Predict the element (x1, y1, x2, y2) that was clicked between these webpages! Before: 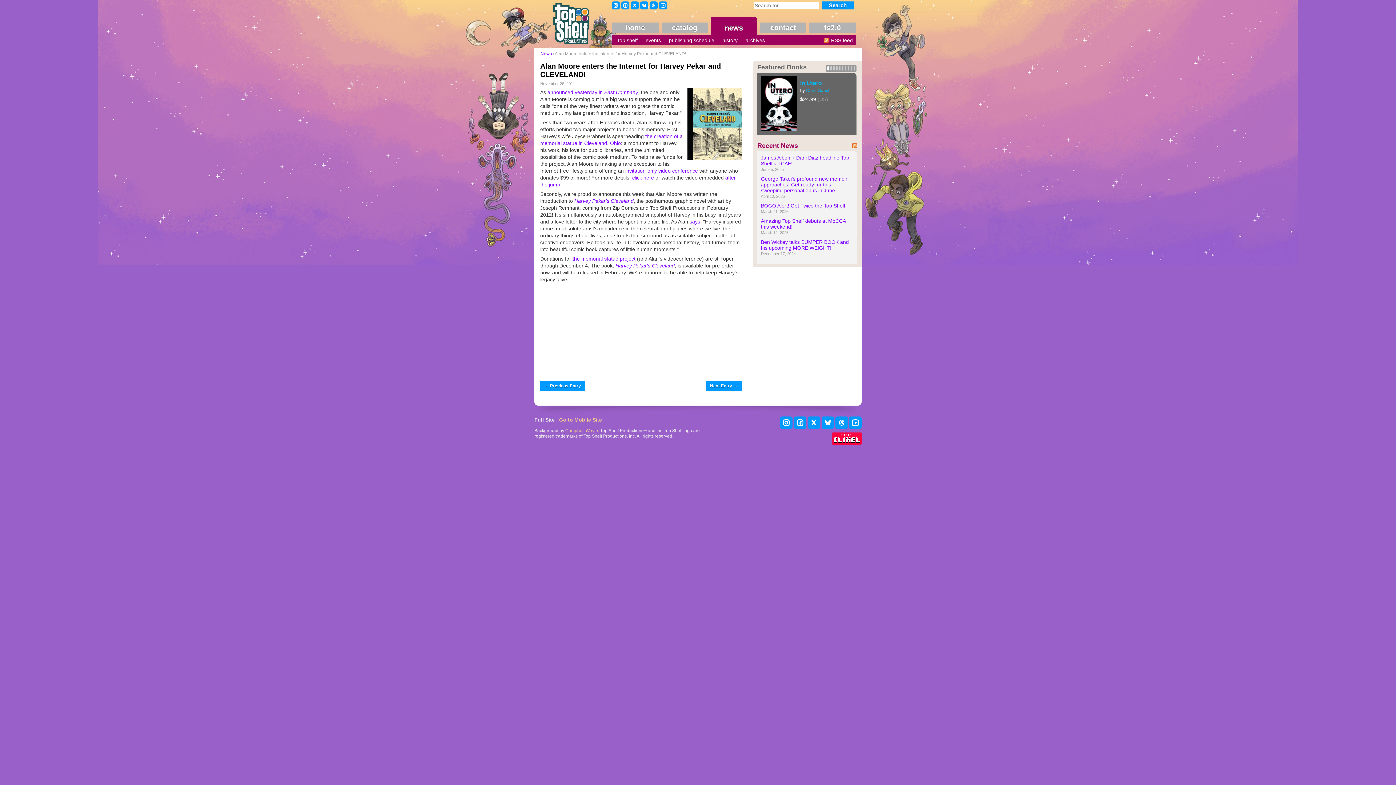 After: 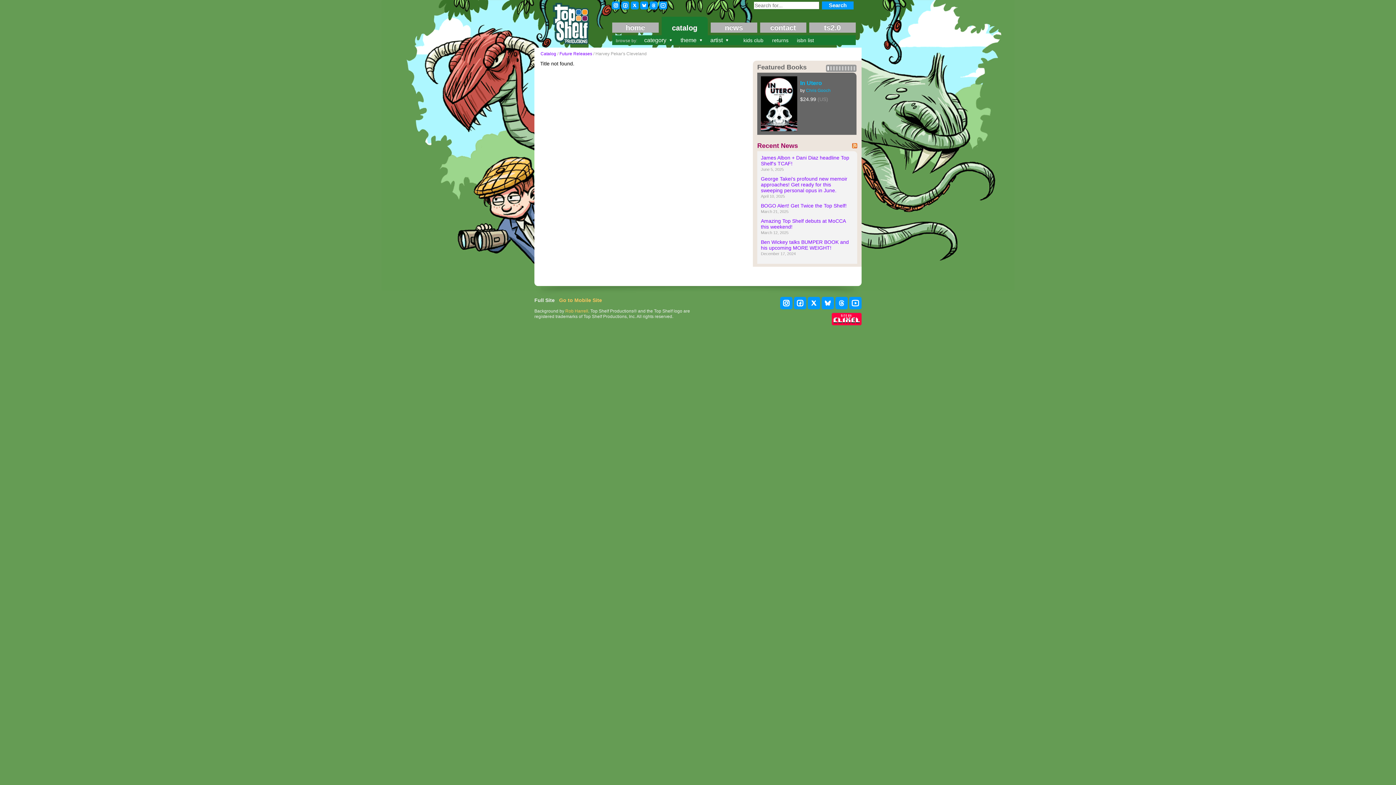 Action: label: Harvey Pekar's Cleveland bbox: (615, 262, 674, 268)